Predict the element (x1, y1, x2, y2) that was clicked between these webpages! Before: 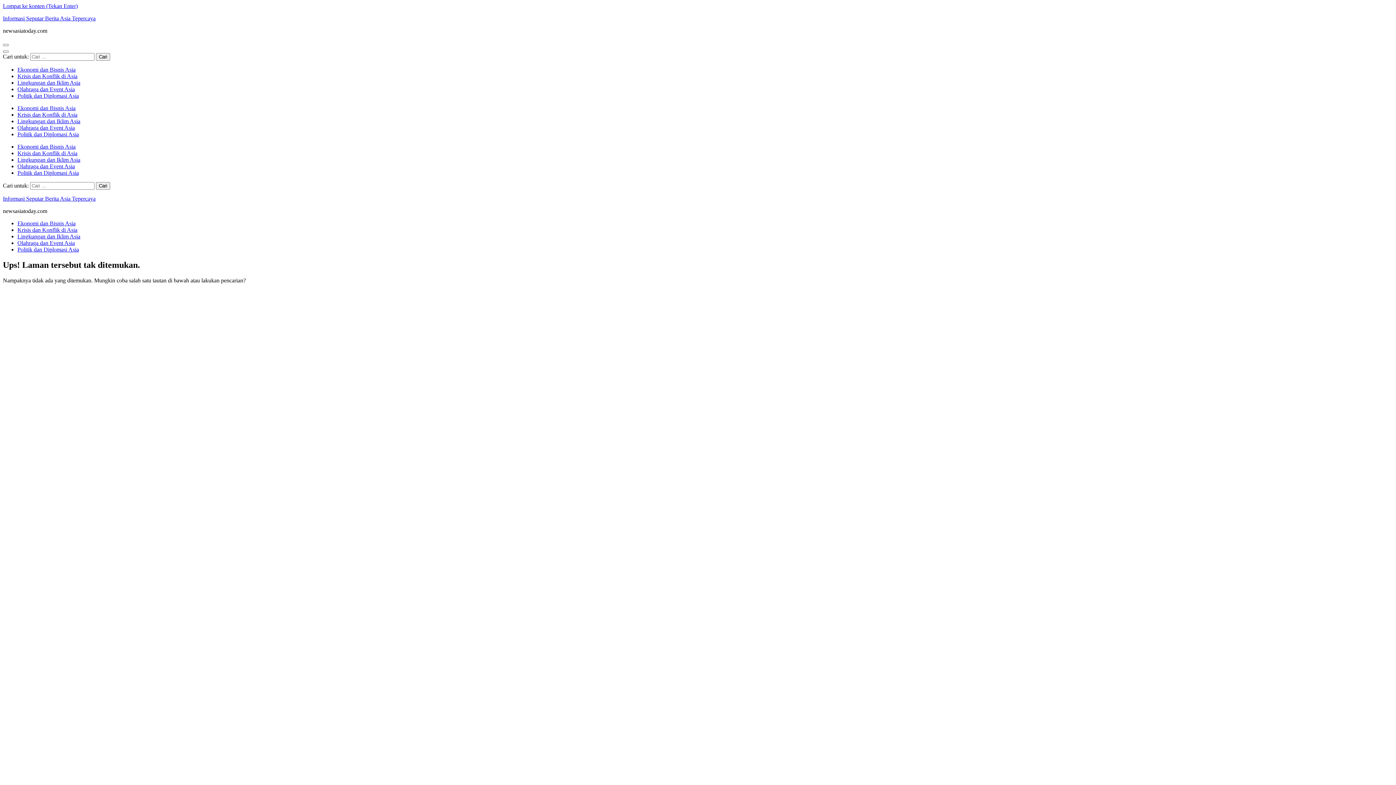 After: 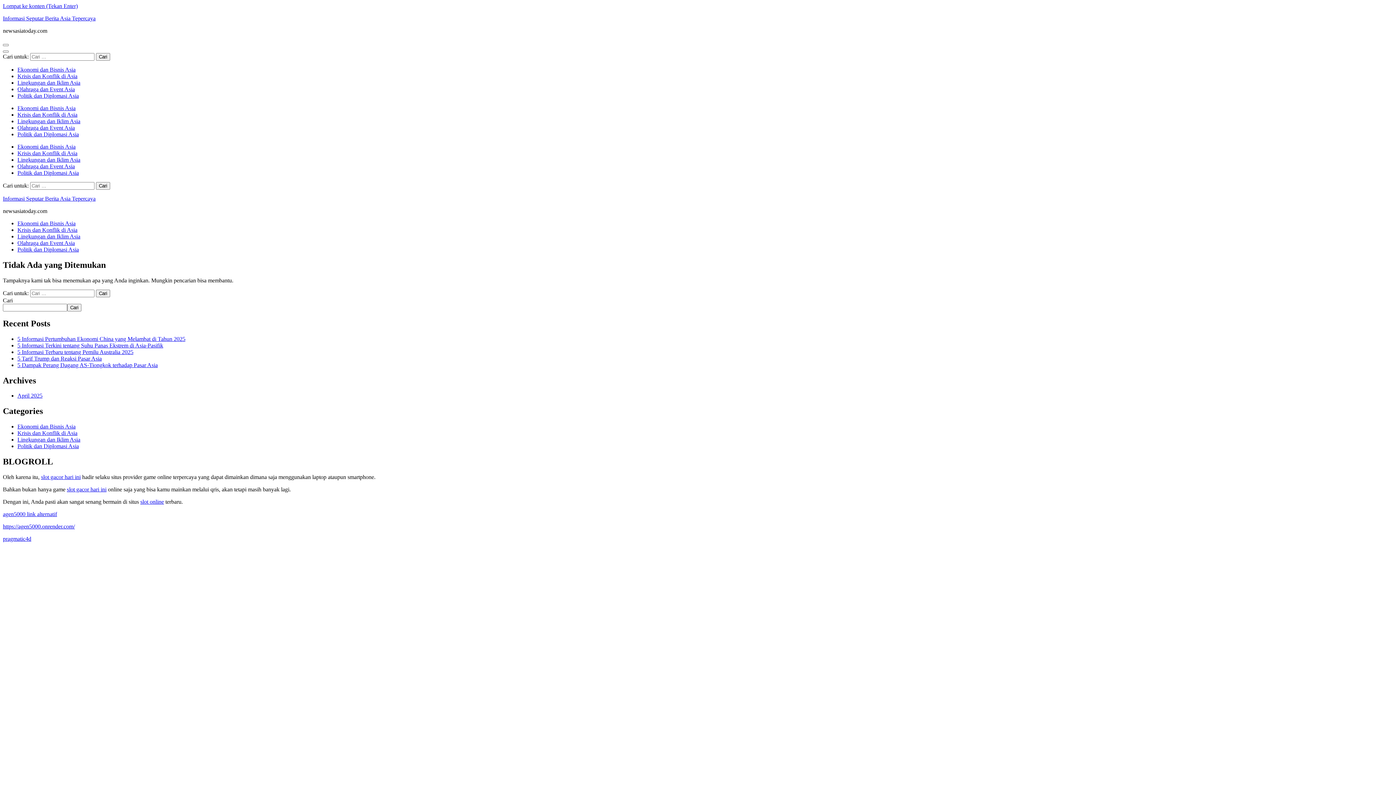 Action: bbox: (17, 86, 74, 92) label: Olahraga dan Event Asia